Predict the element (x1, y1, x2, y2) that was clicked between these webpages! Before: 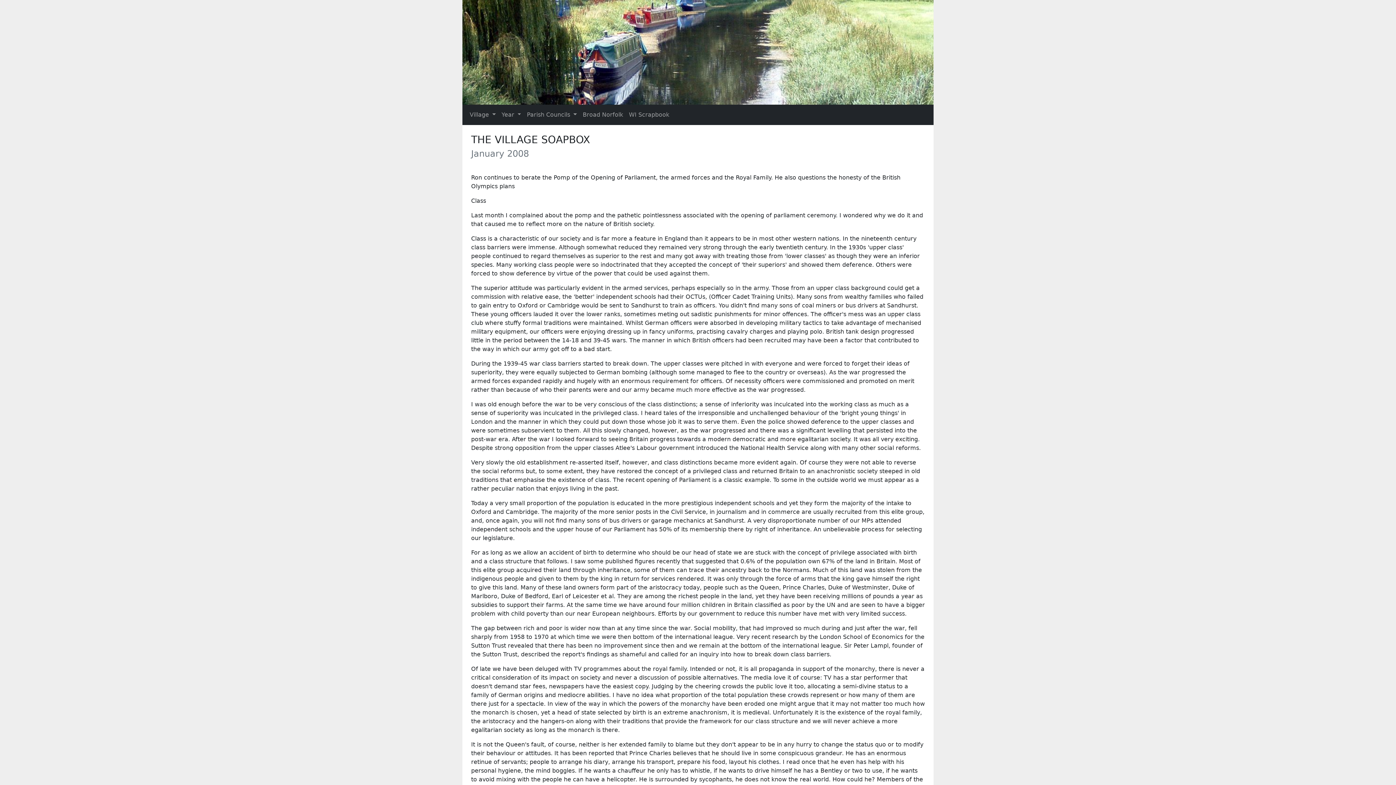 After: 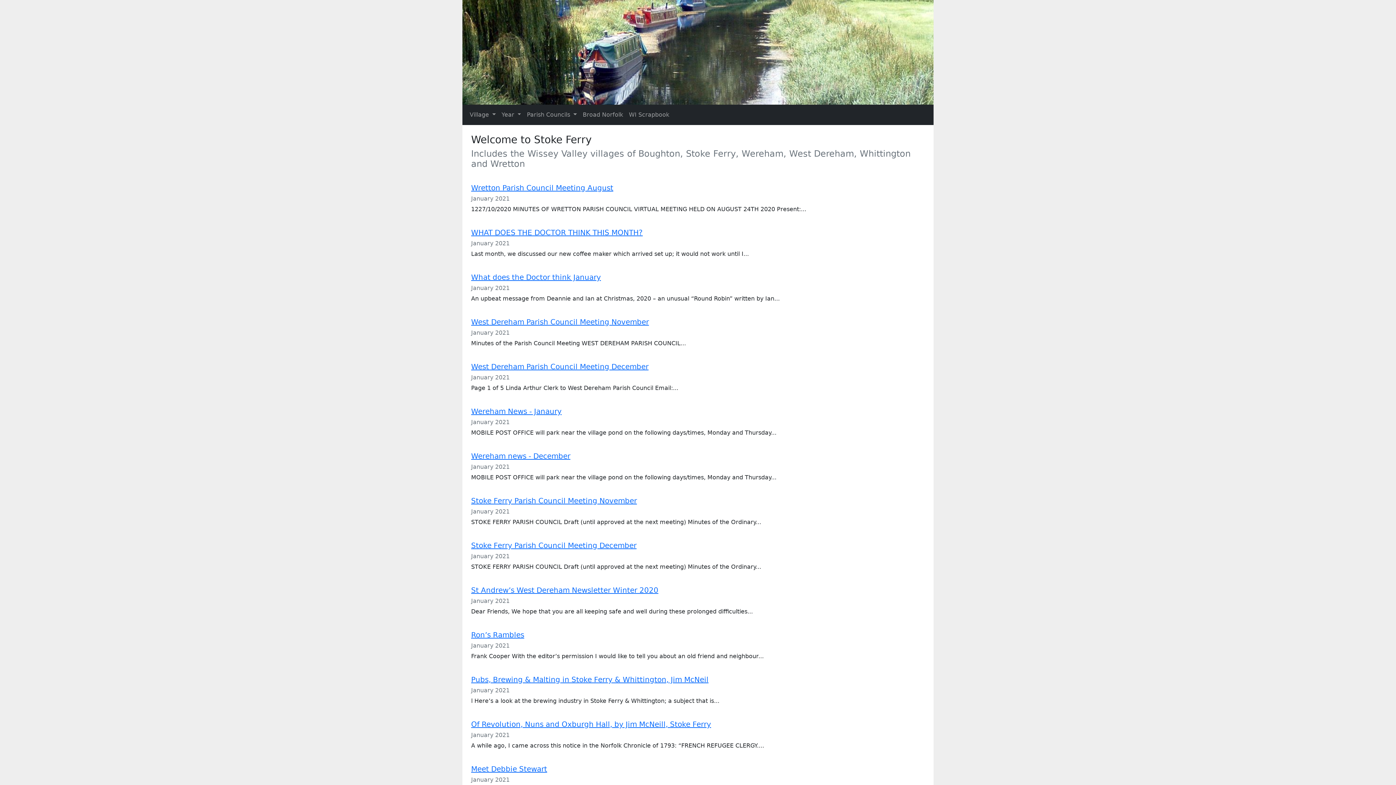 Action: bbox: (462, 0, 933, 104)